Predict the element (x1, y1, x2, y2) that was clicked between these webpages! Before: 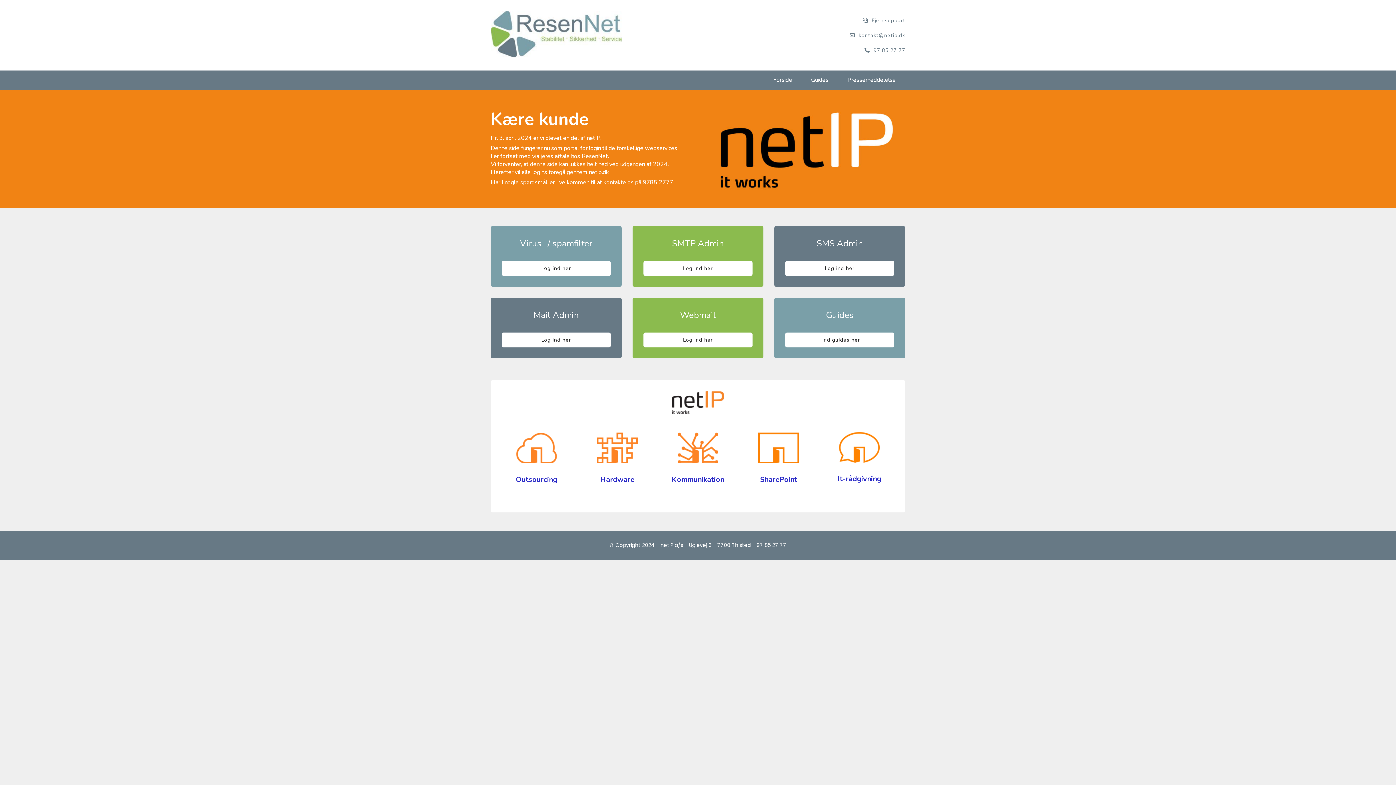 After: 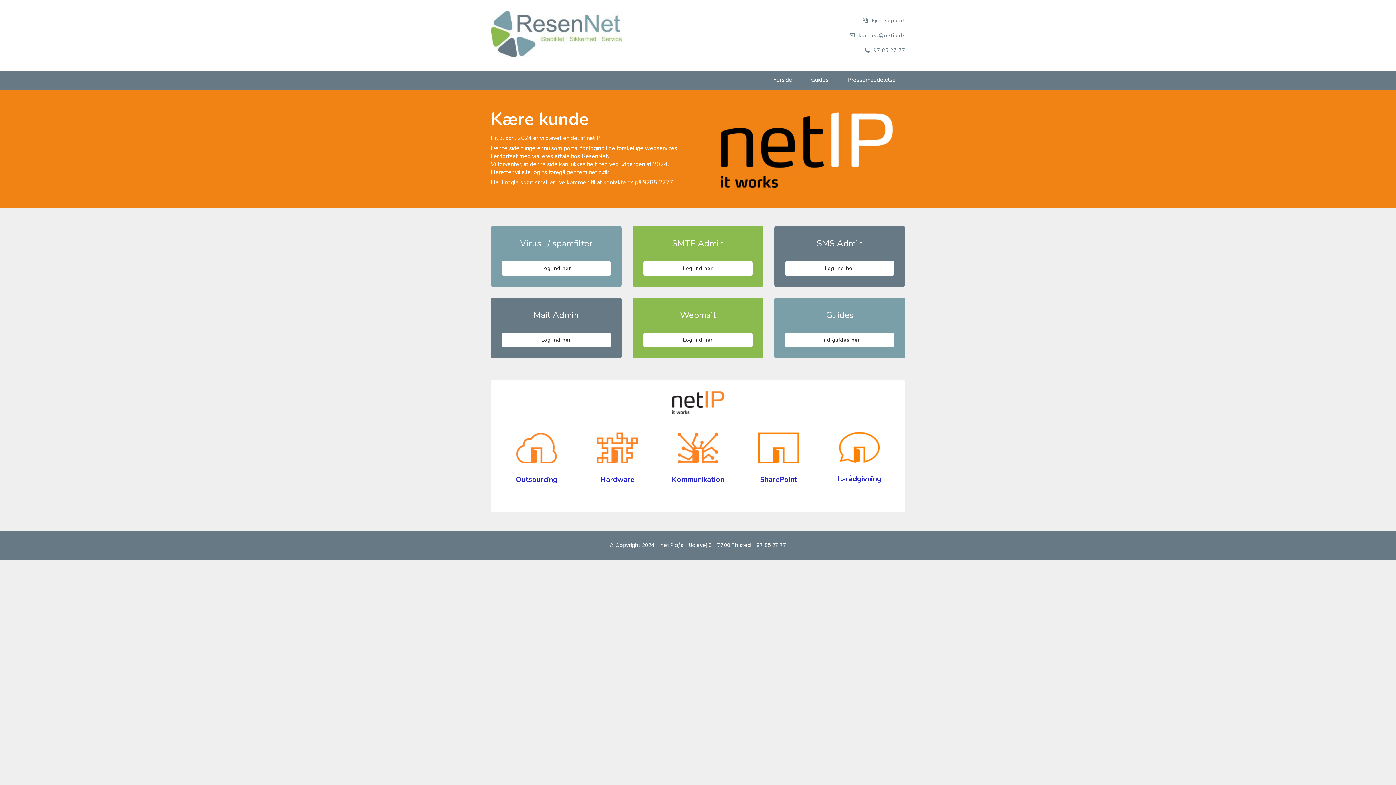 Action: bbox: (490, 10, 621, 57)